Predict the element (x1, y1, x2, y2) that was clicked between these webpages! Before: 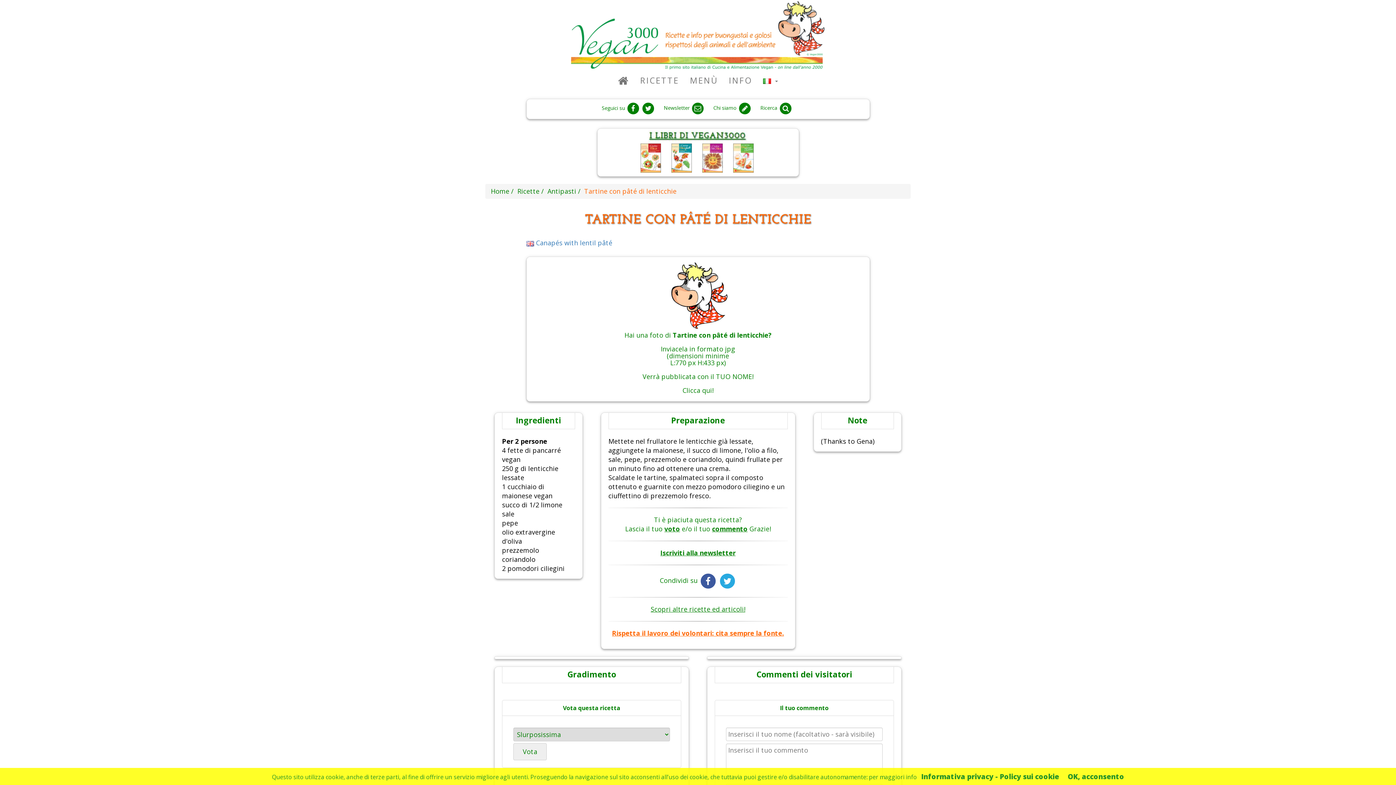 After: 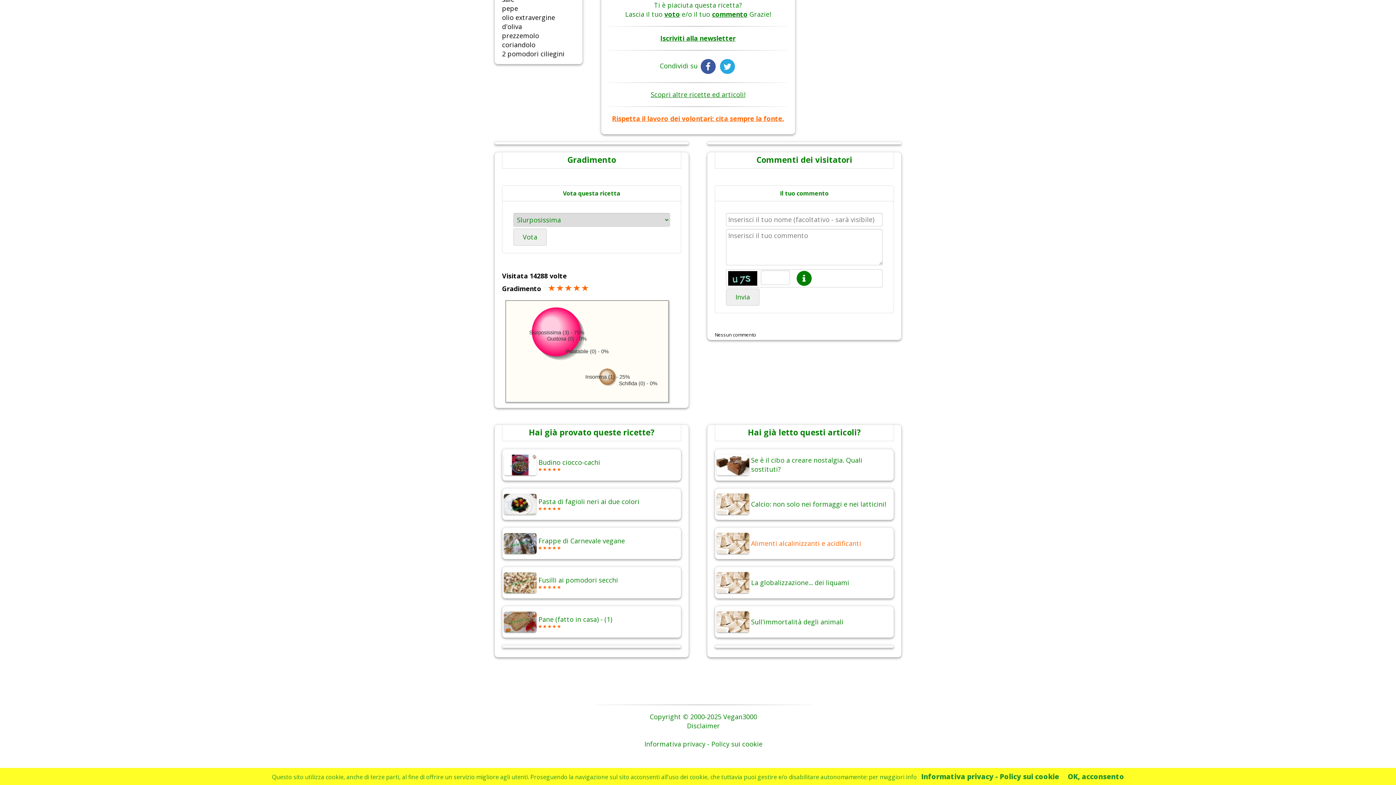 Action: label: commento bbox: (712, 524, 747, 533)